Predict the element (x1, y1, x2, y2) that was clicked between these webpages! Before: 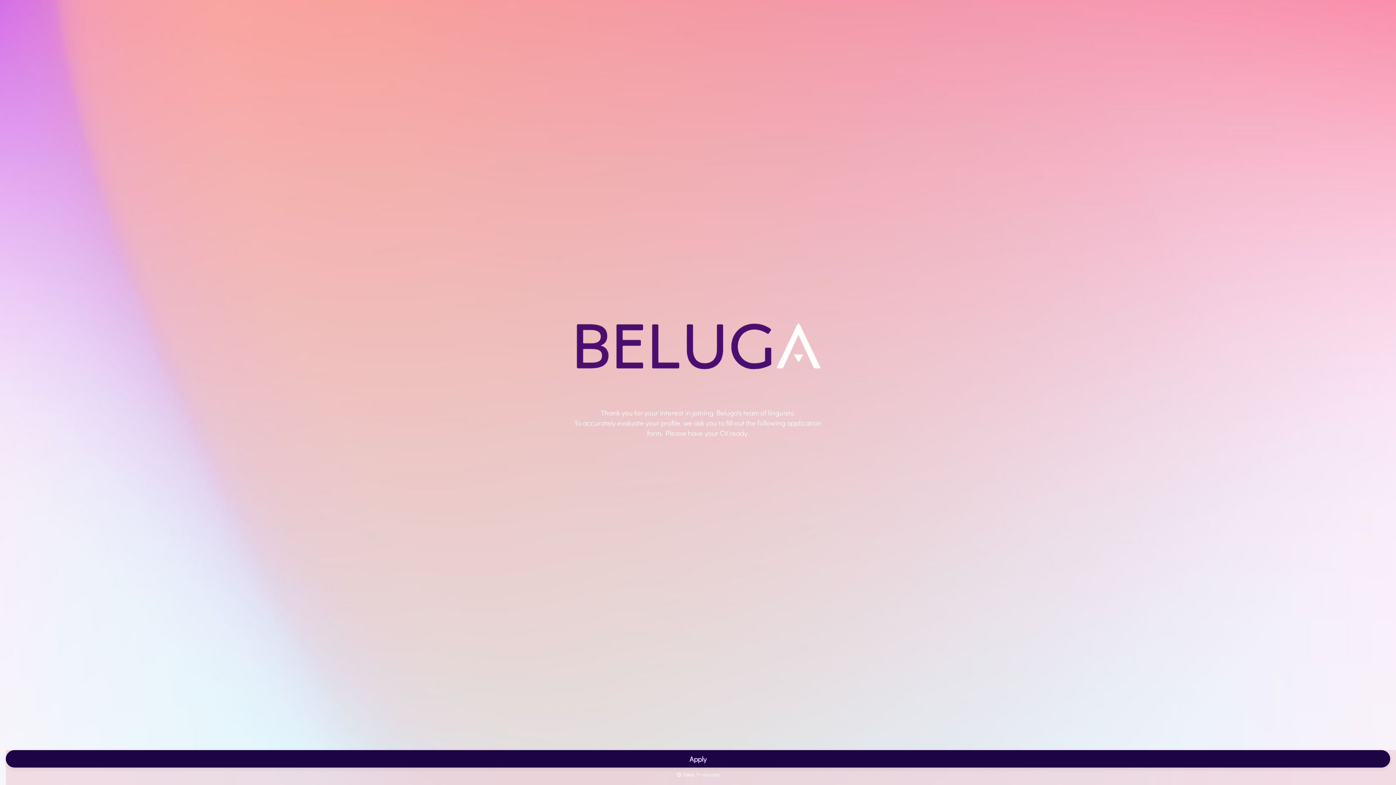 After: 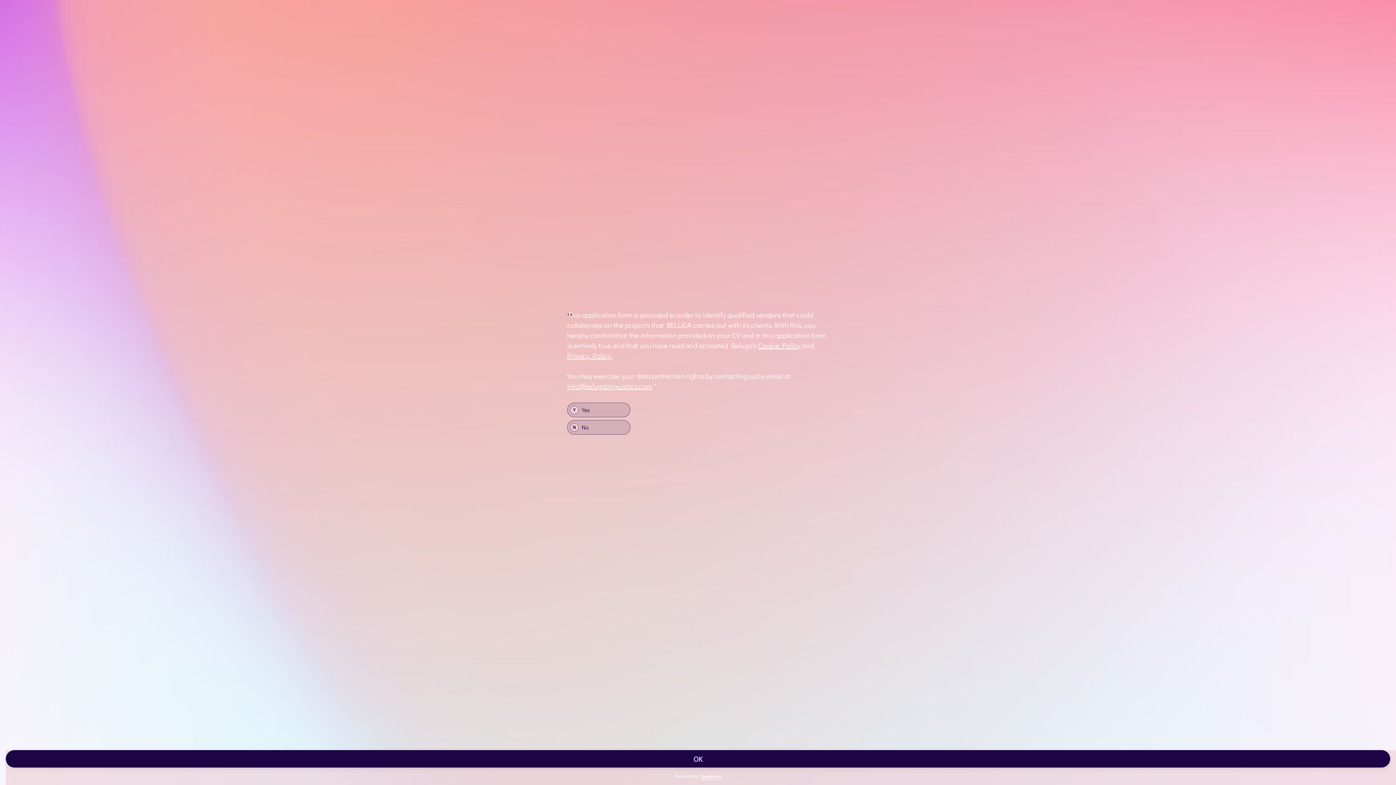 Action: label: Apply bbox: (5, 750, 1390, 768)